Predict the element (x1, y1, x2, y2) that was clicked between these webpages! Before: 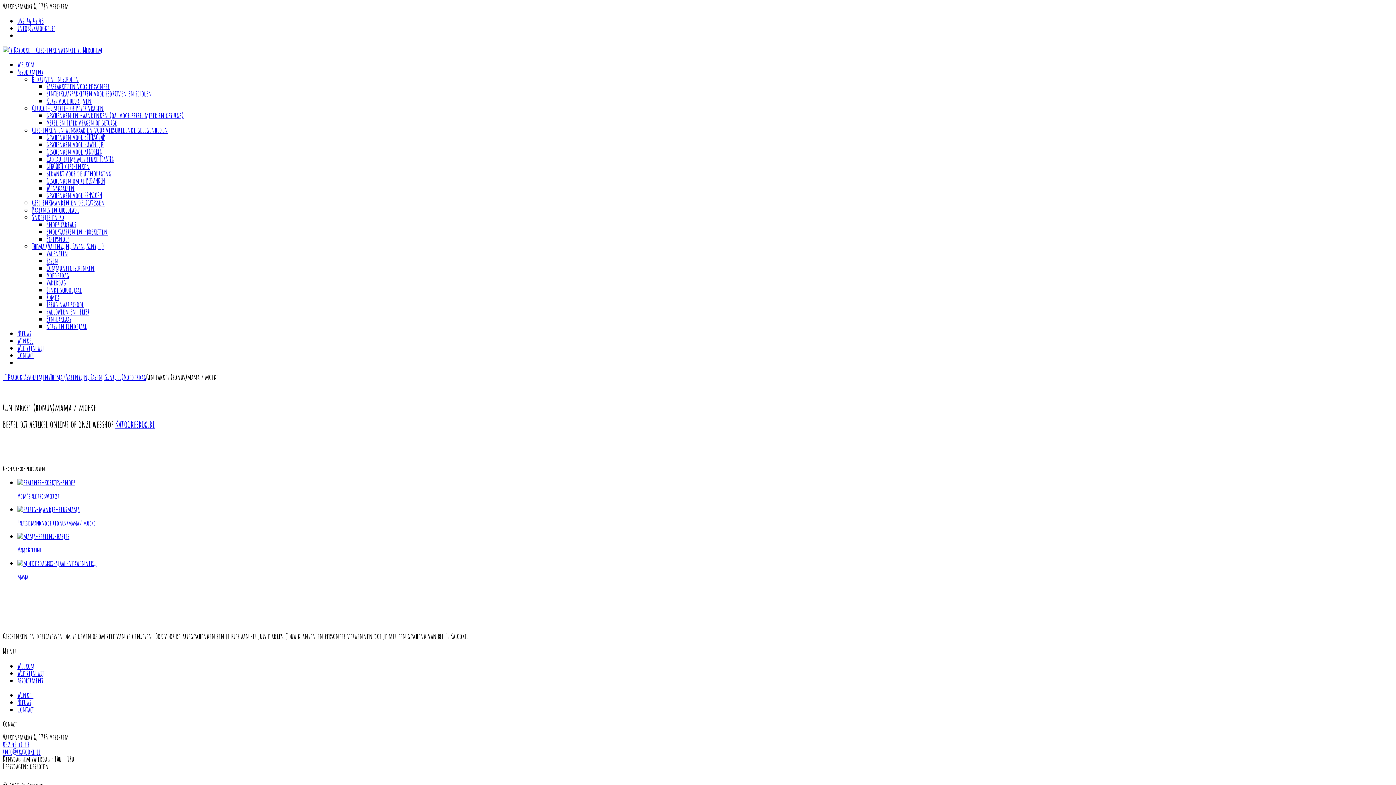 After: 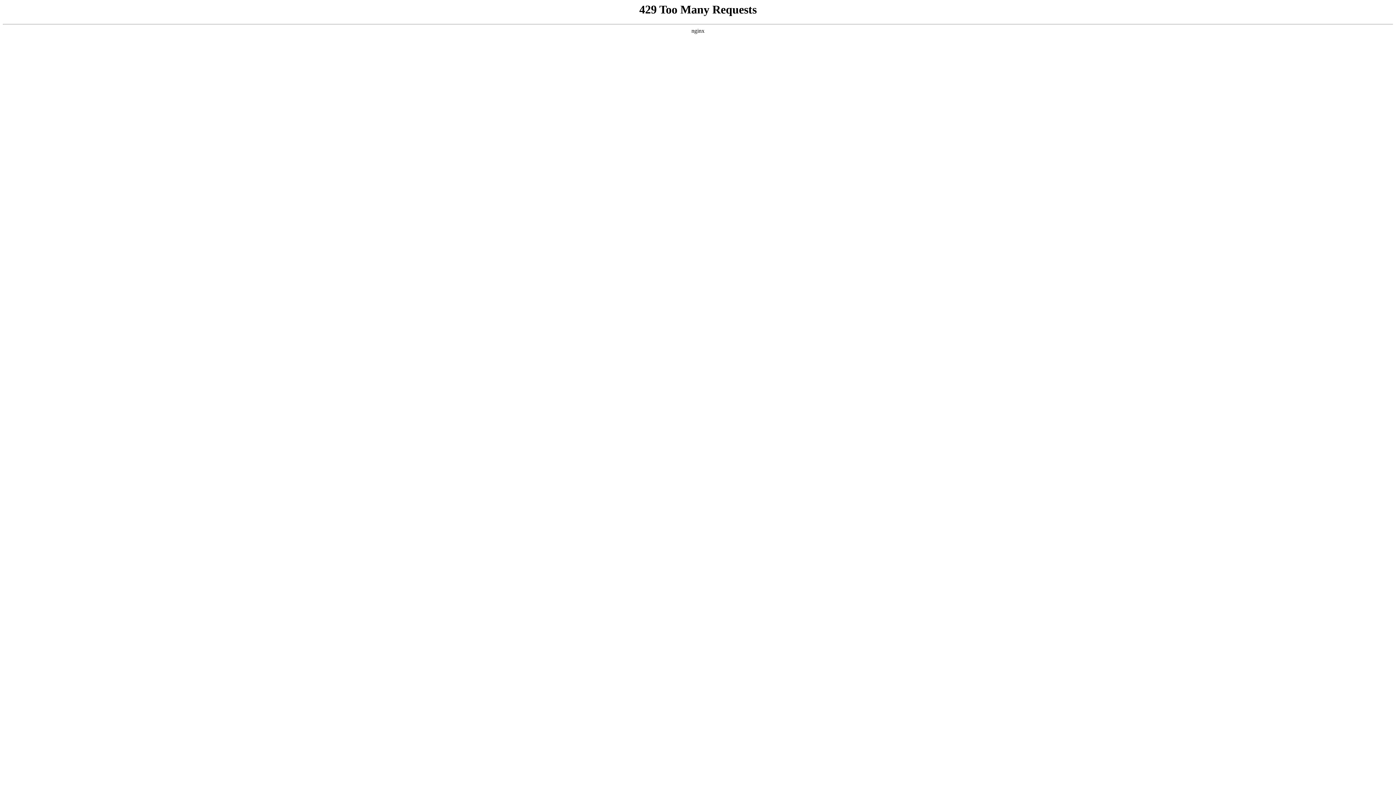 Action: bbox: (17, 558, 96, 568)